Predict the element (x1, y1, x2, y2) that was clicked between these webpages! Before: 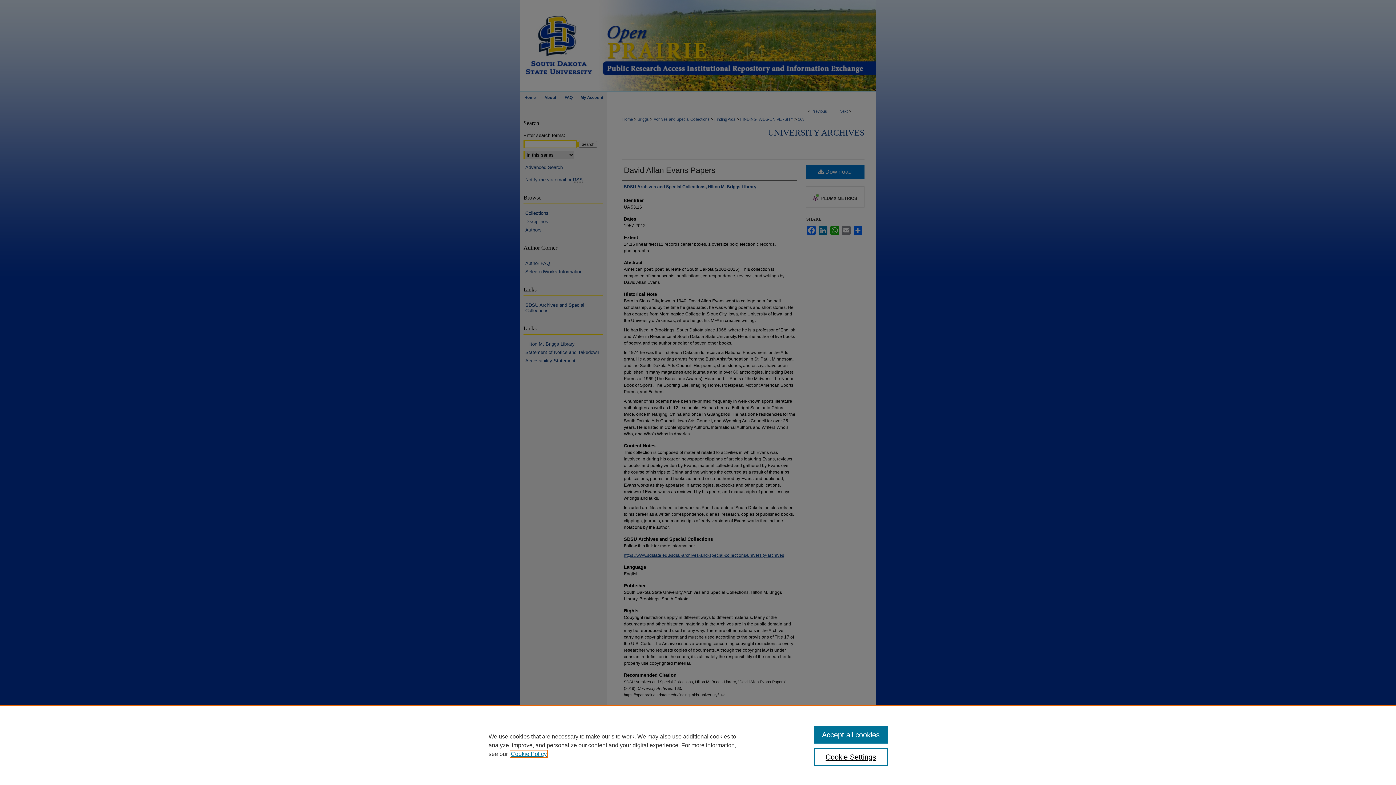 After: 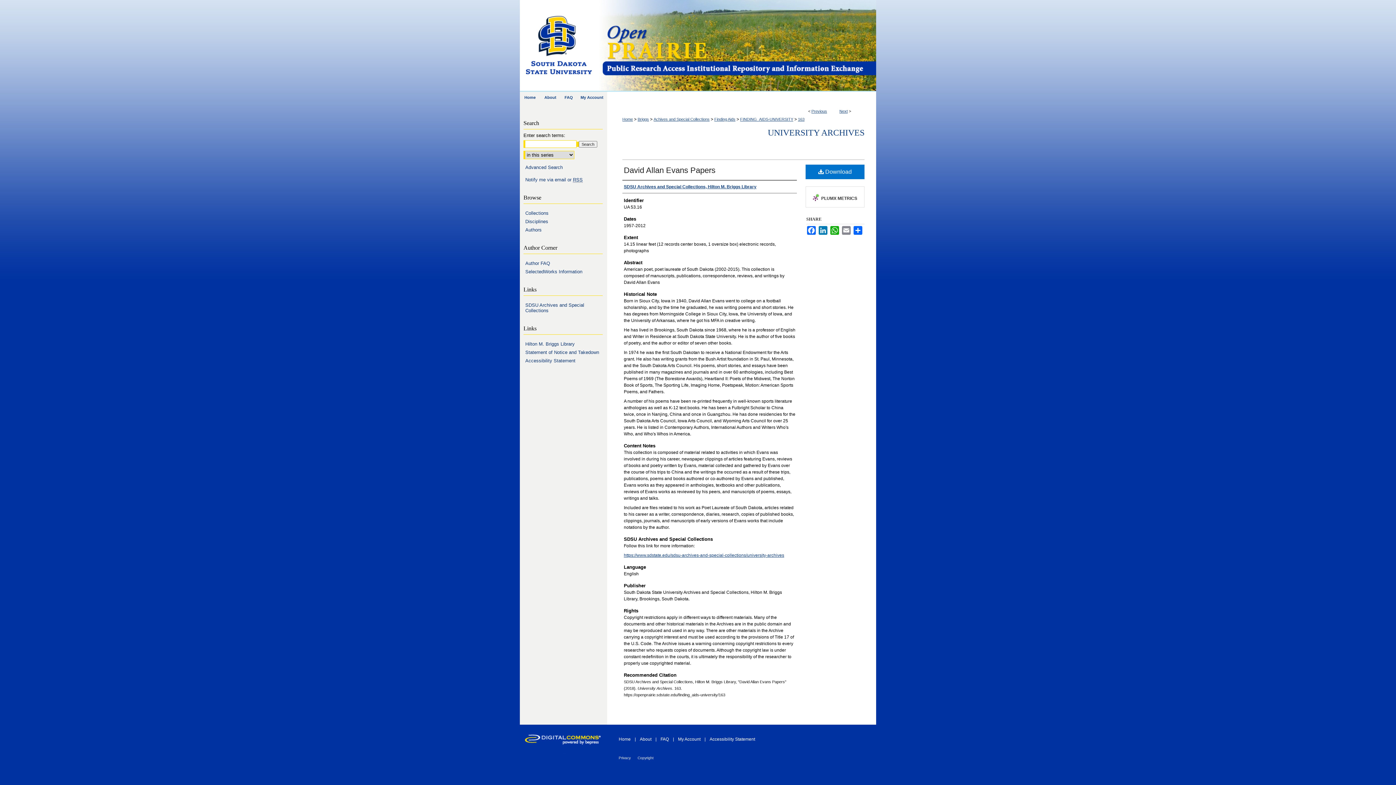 Action: bbox: (814, 726, 887, 744) label: Accept all cookies